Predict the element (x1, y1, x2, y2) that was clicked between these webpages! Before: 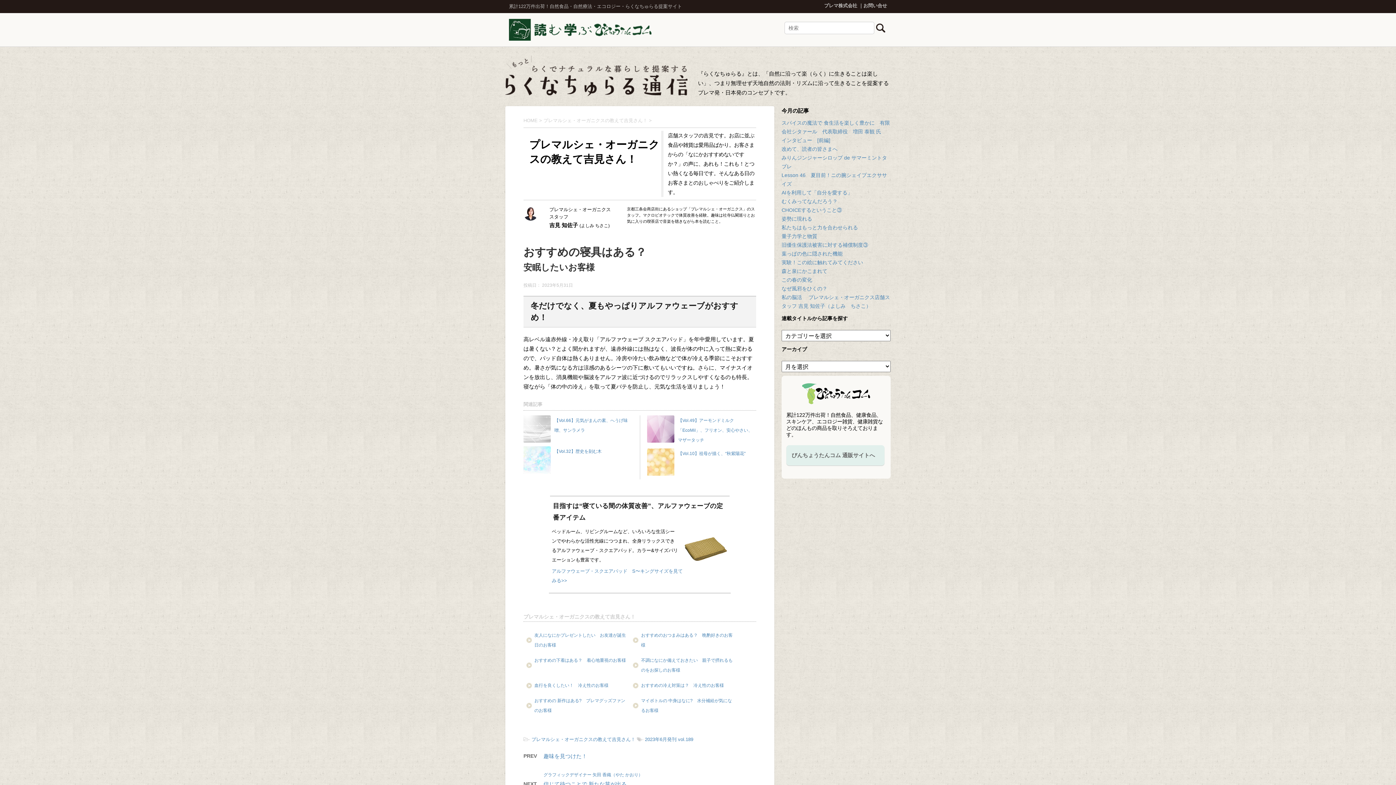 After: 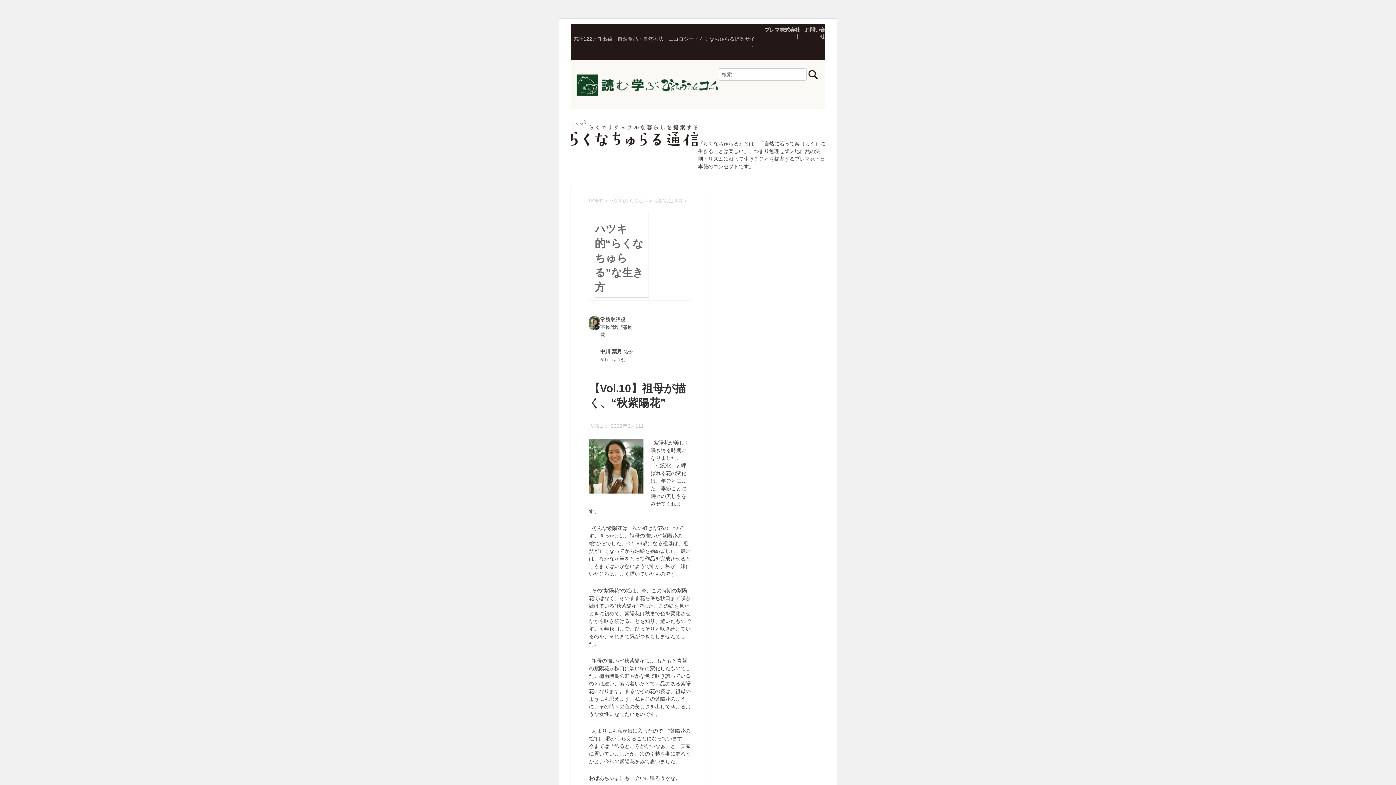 Action: bbox: (647, 448, 674, 475)